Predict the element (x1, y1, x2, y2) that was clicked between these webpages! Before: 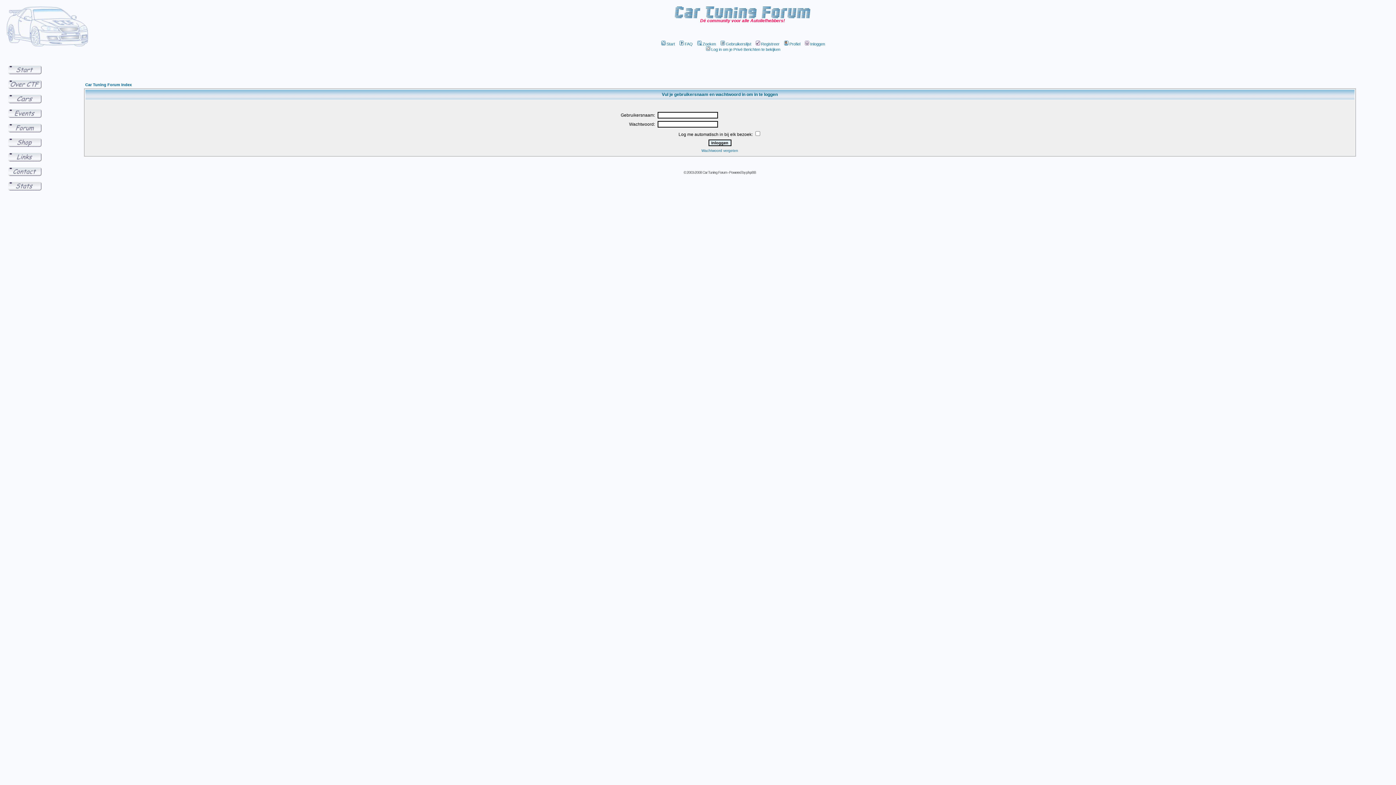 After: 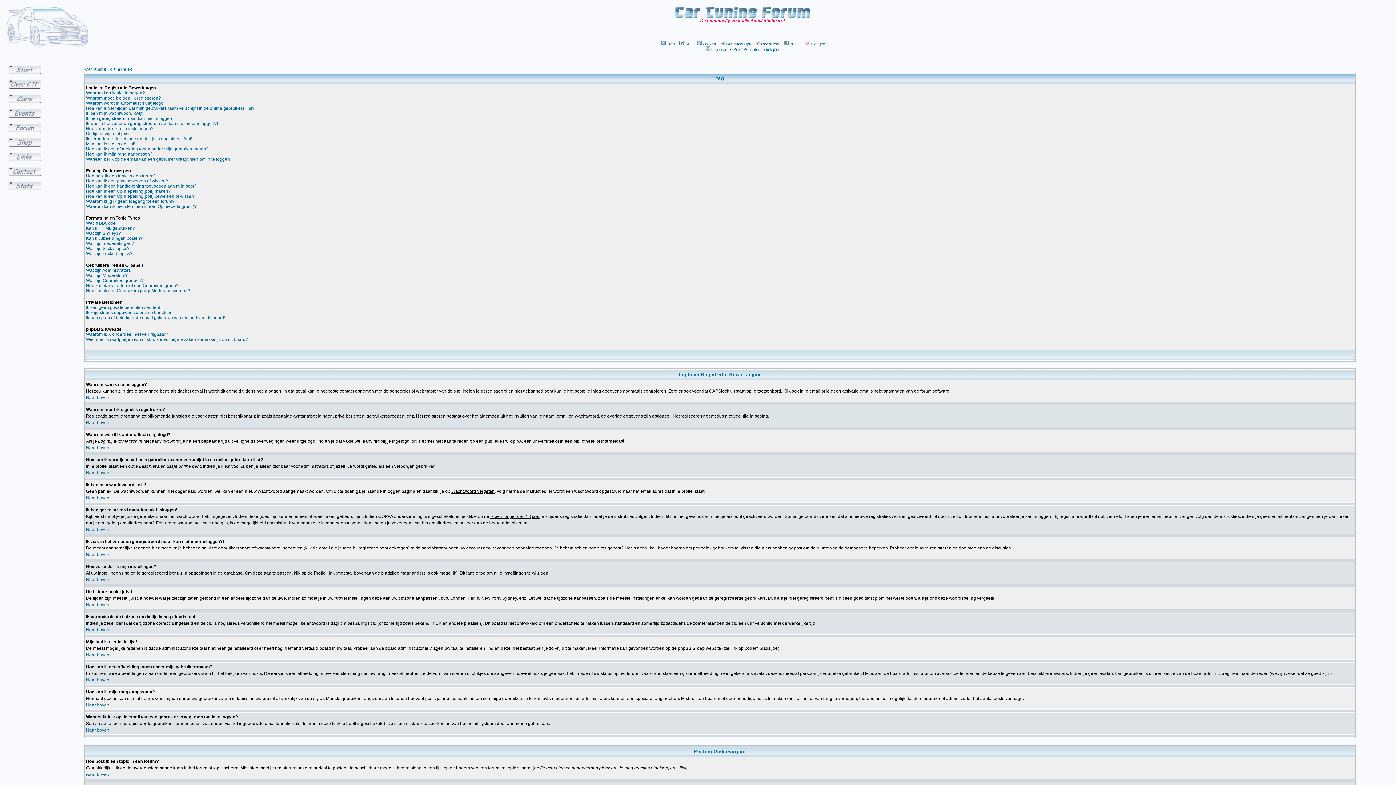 Action: label: FAQ bbox: (678, 41, 692, 46)